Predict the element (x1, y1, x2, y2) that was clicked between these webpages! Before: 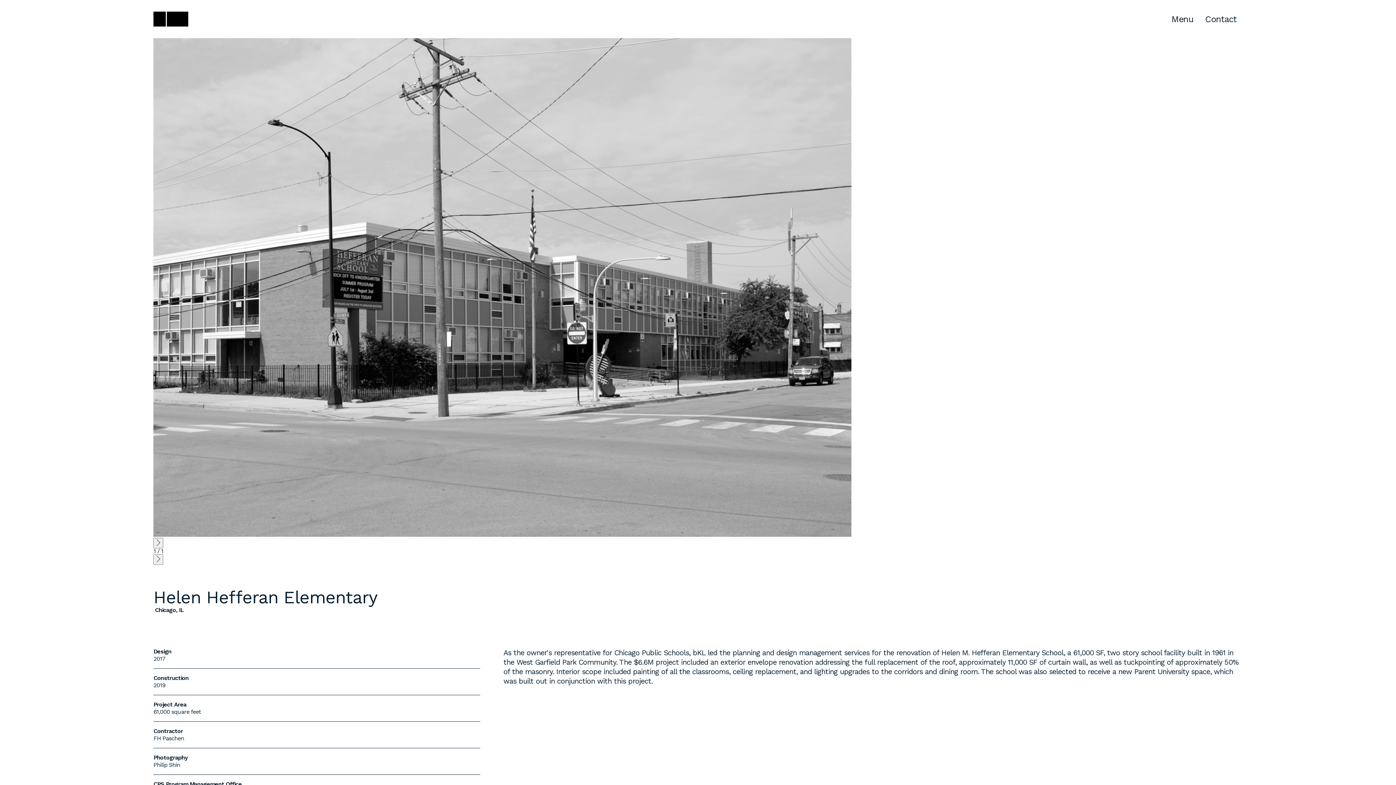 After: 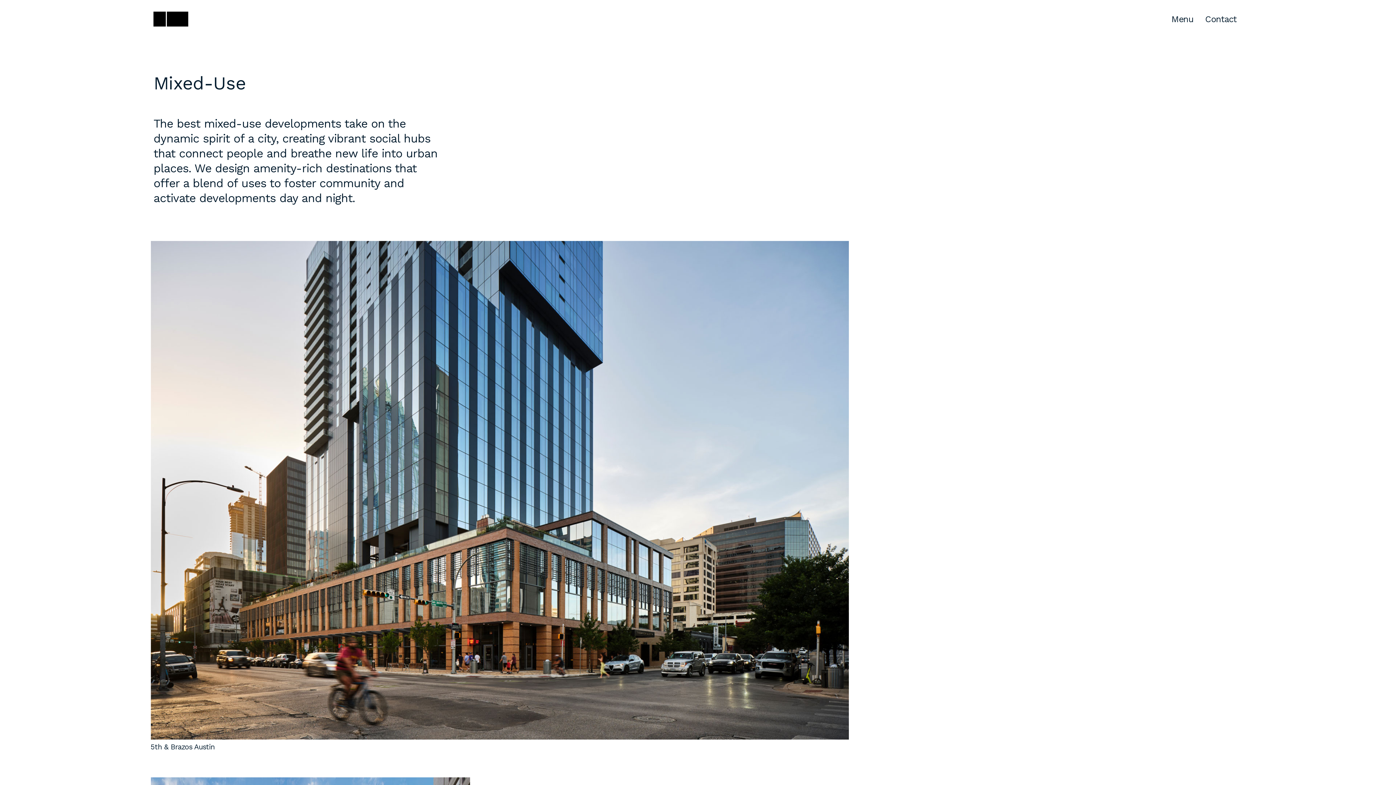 Action: bbox: (153, 164, 199, 177) label: Mixed-Use